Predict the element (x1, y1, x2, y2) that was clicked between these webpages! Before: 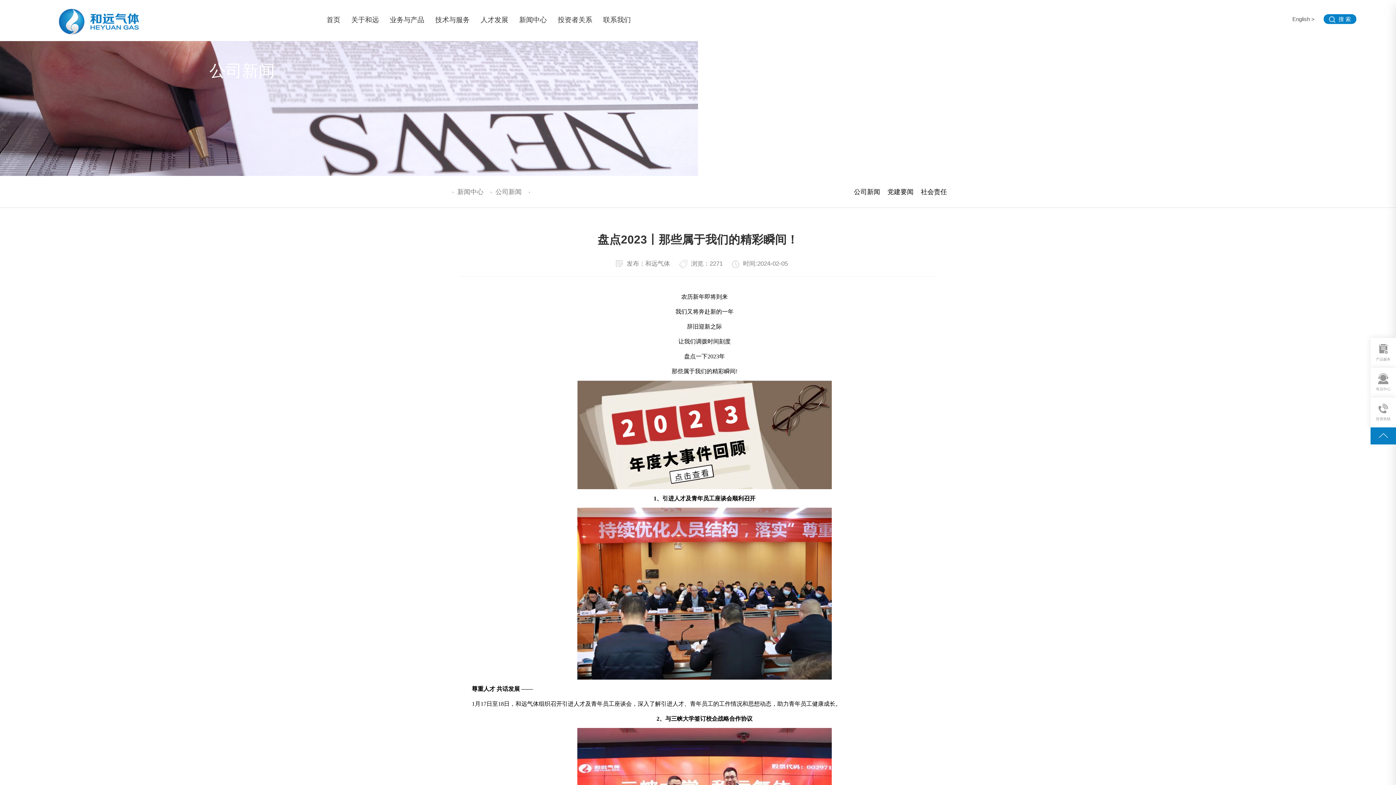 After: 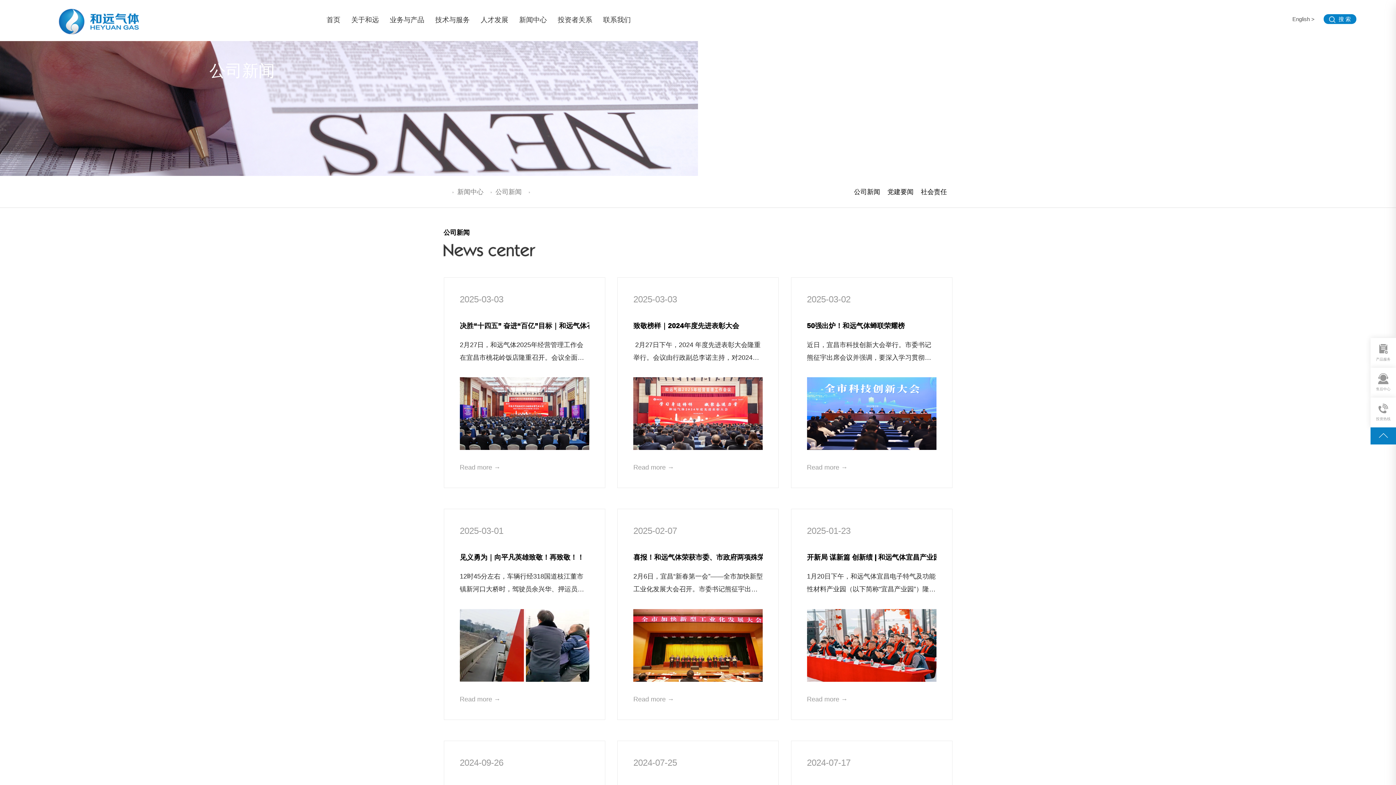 Action: bbox: (854, 176, 880, 208) label: 公司新闻